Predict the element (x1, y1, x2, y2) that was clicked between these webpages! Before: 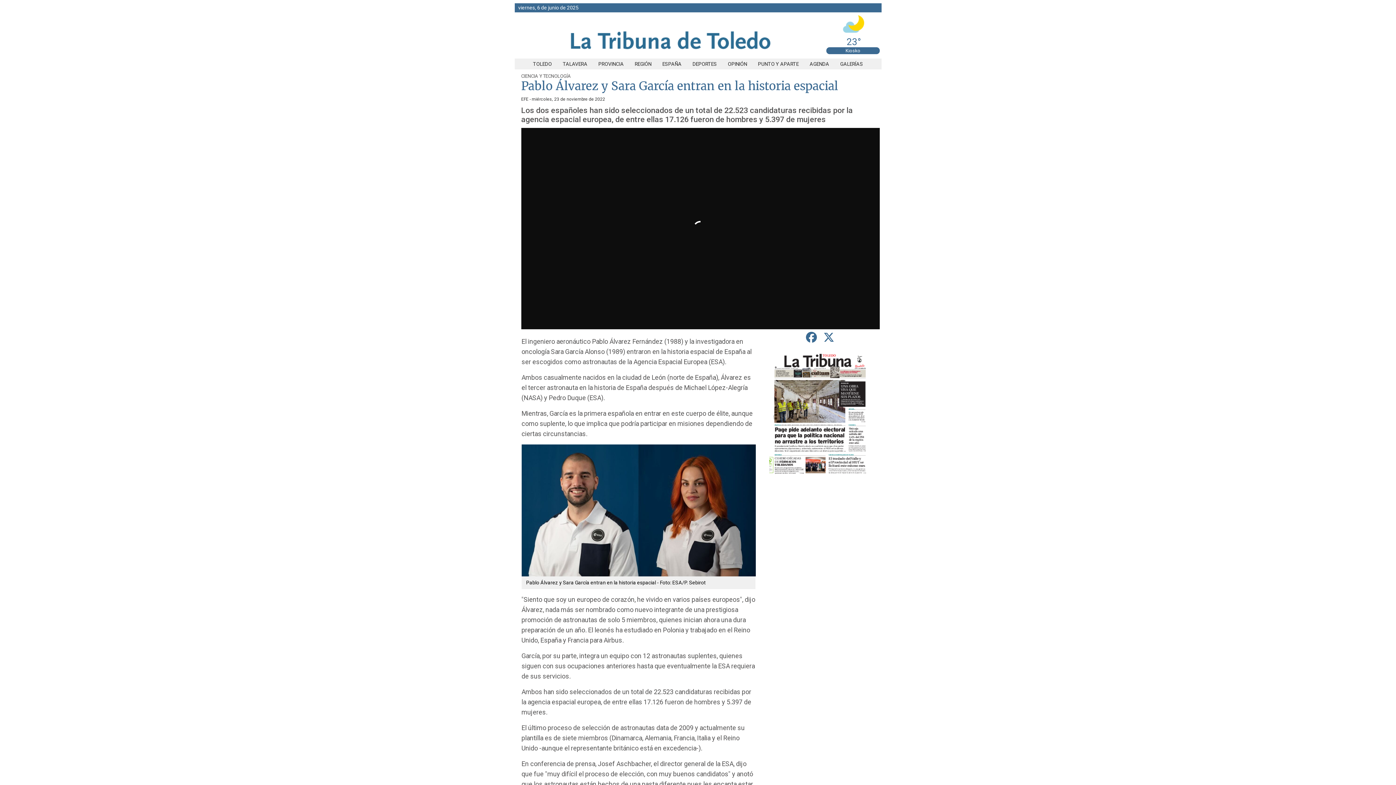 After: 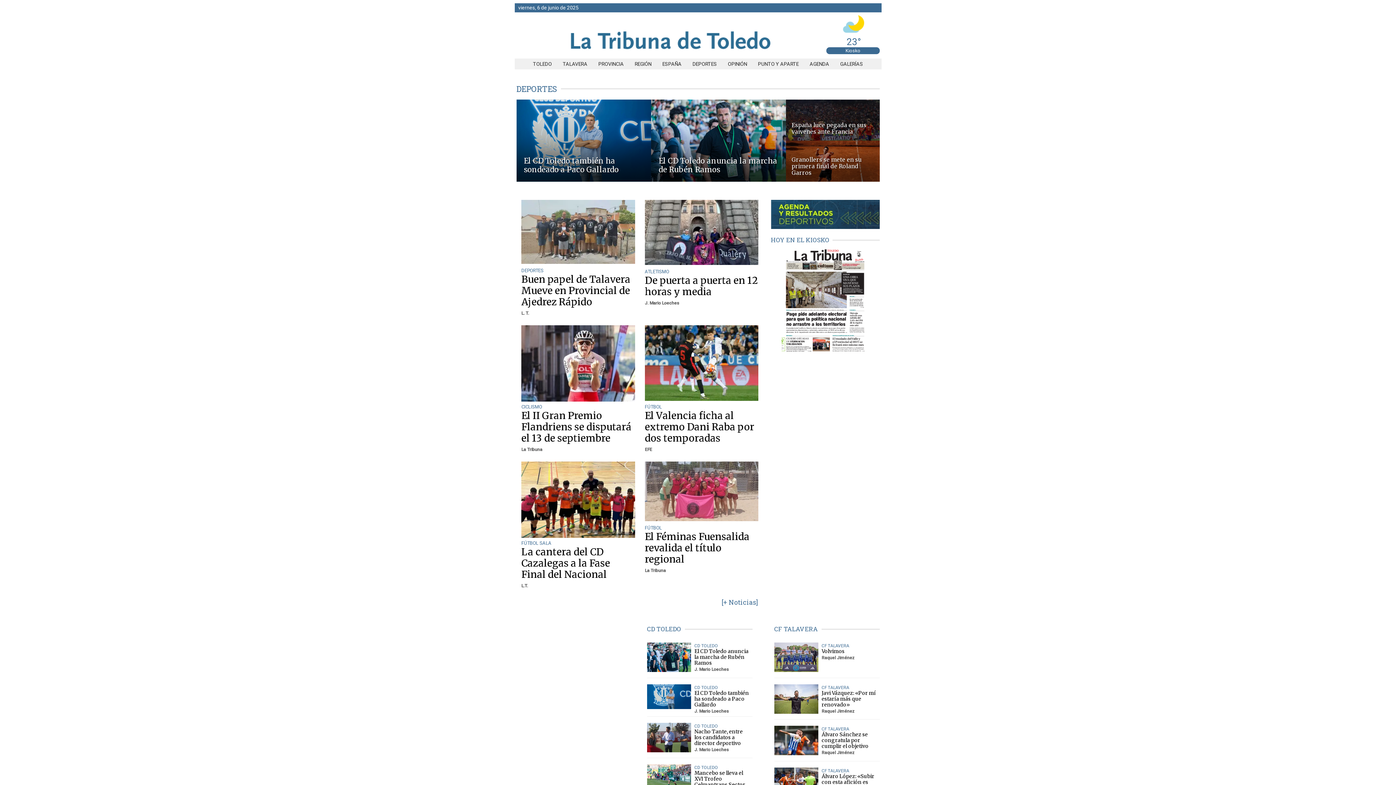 Action: bbox: (687, 61, 722, 66) label: DEPORTES